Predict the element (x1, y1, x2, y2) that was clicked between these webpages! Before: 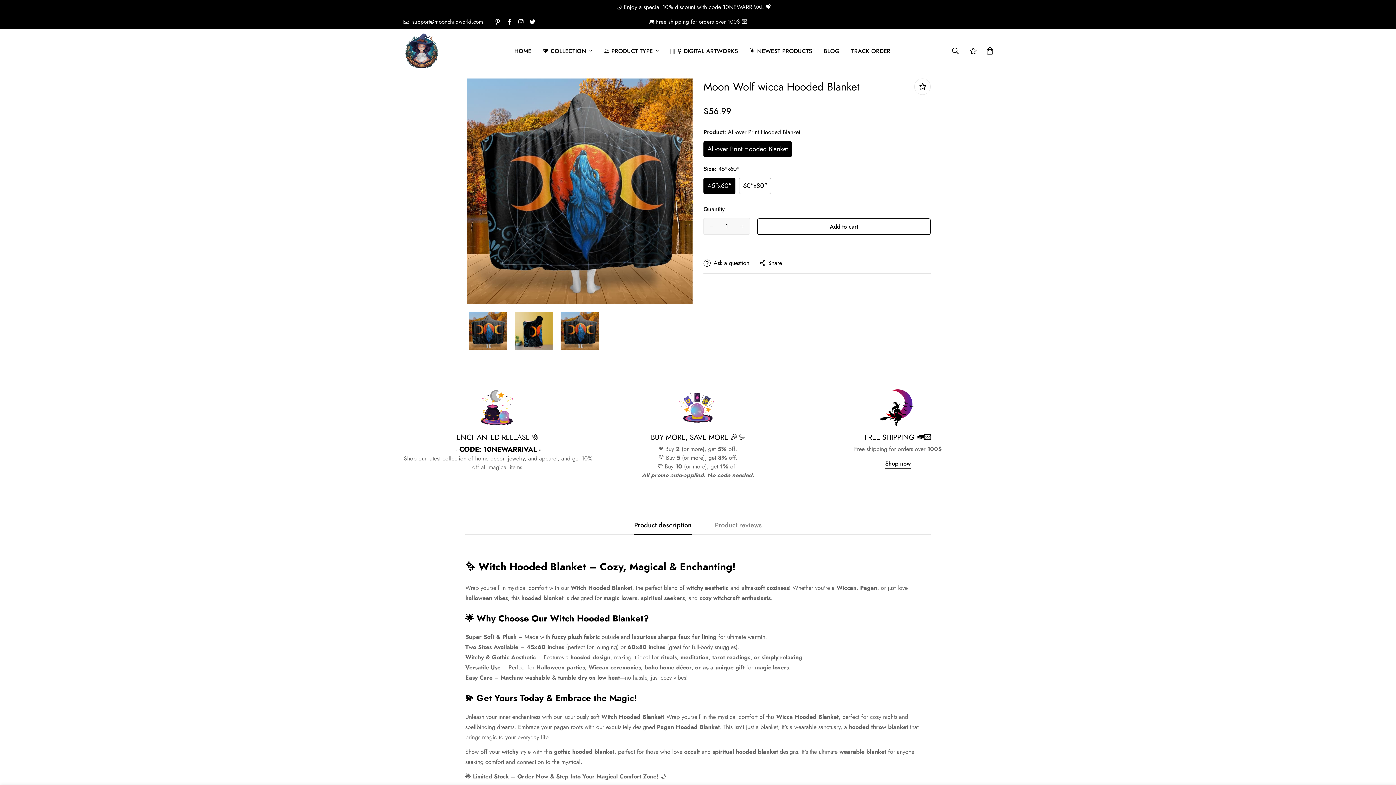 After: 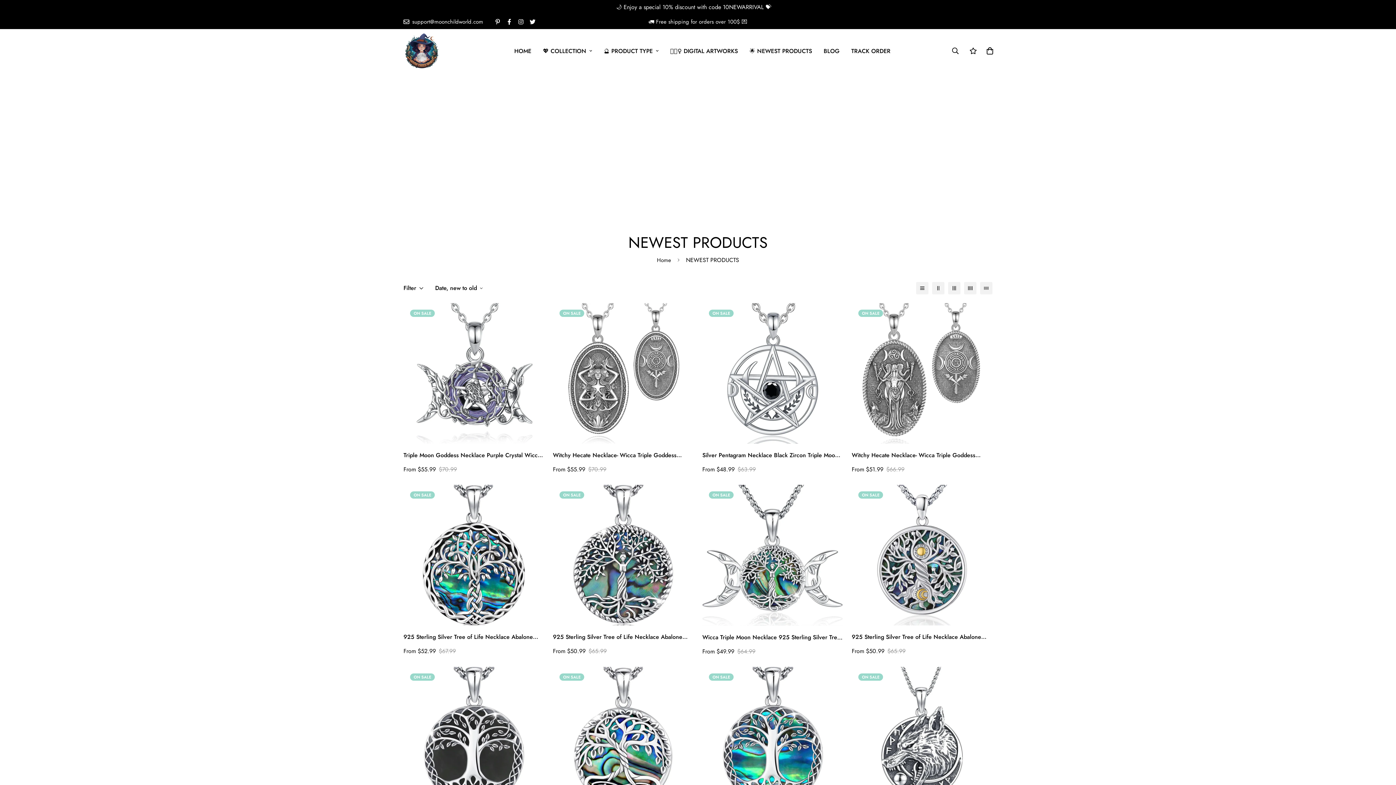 Action: bbox: (880, 388, 916, 425)